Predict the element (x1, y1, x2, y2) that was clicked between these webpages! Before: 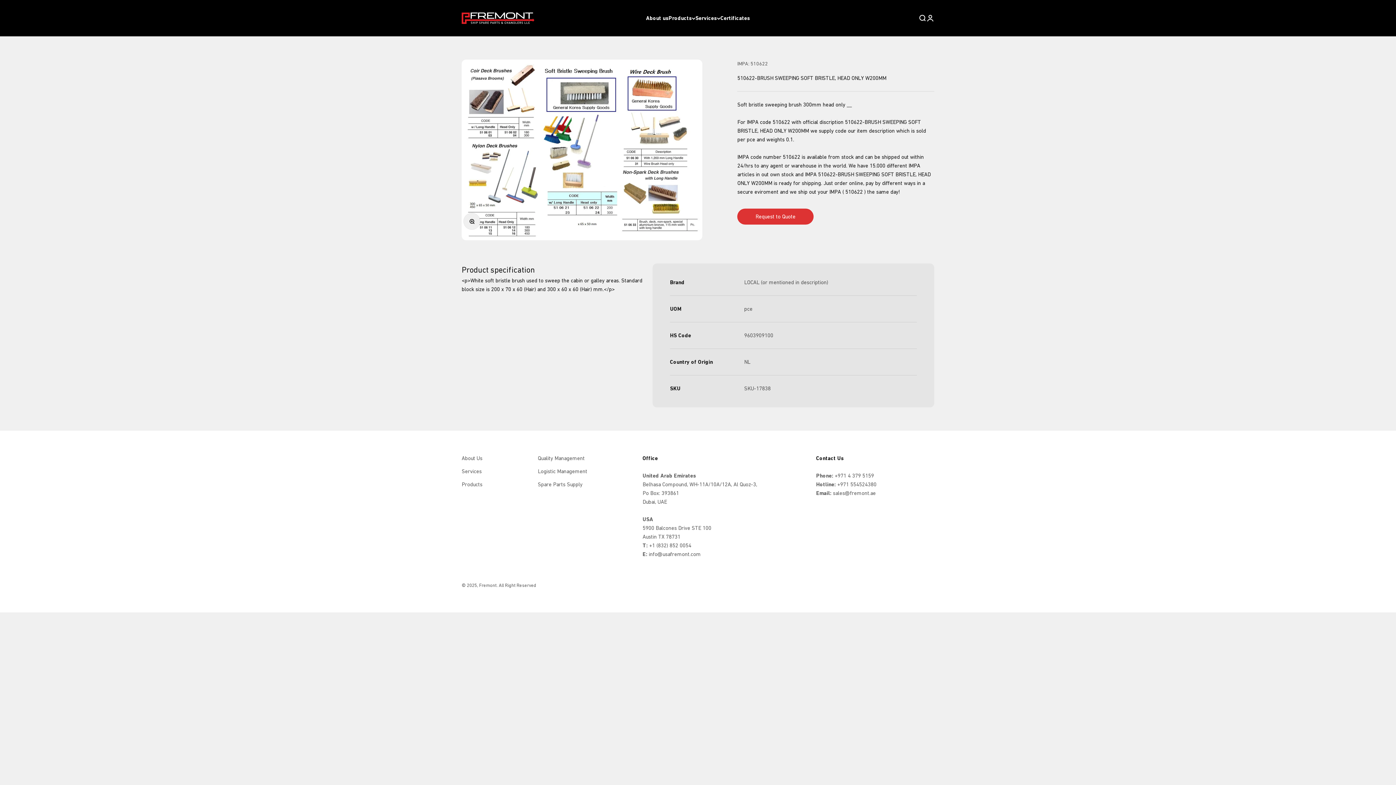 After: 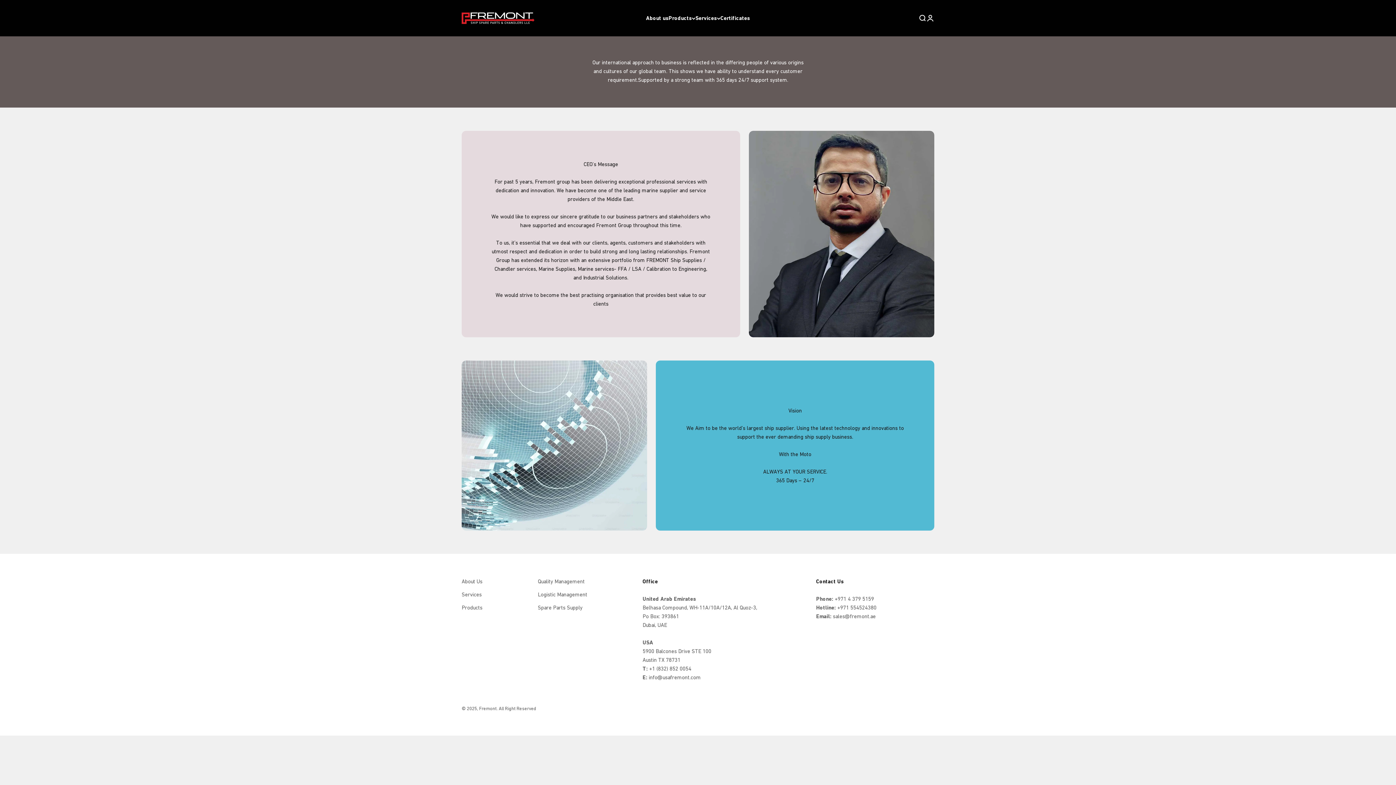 Action: label: About us bbox: (646, 14, 668, 21)